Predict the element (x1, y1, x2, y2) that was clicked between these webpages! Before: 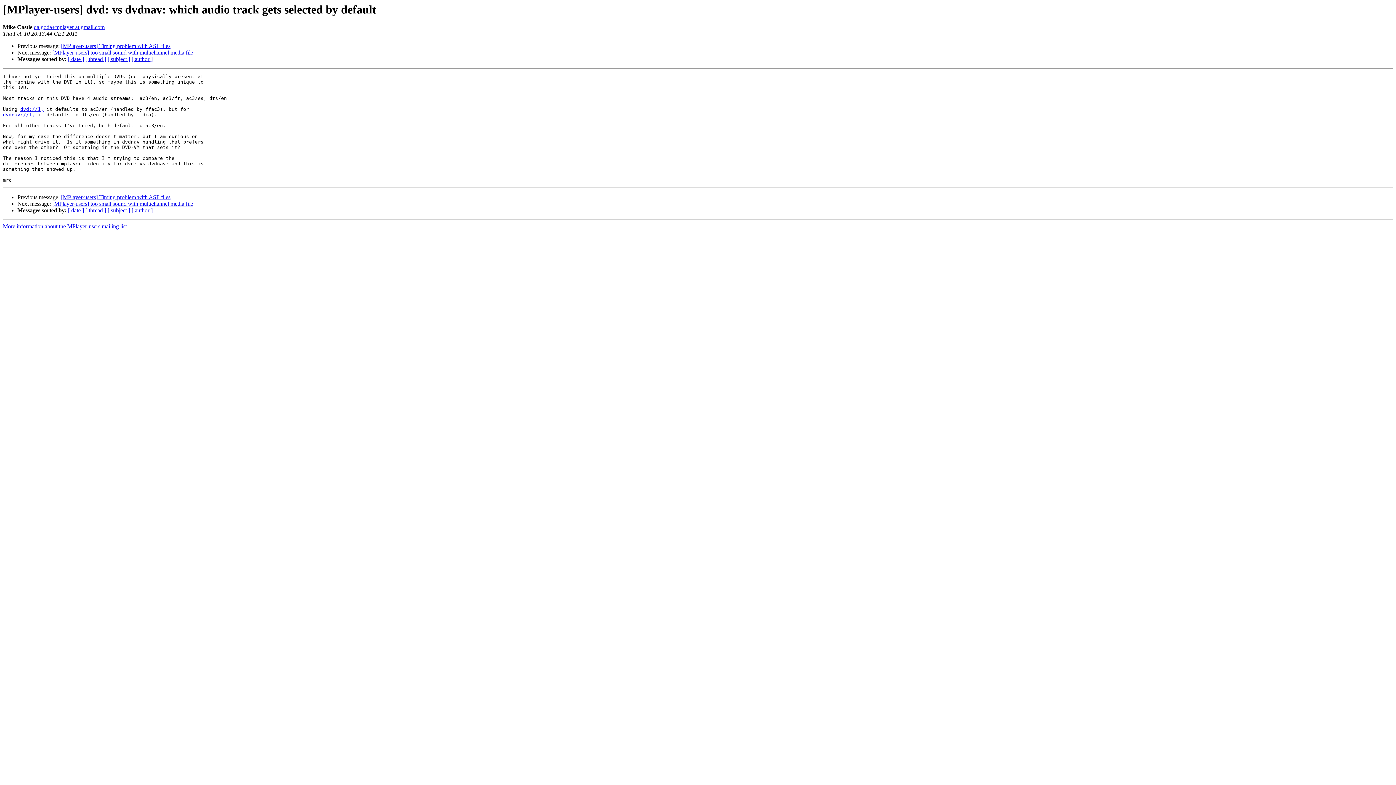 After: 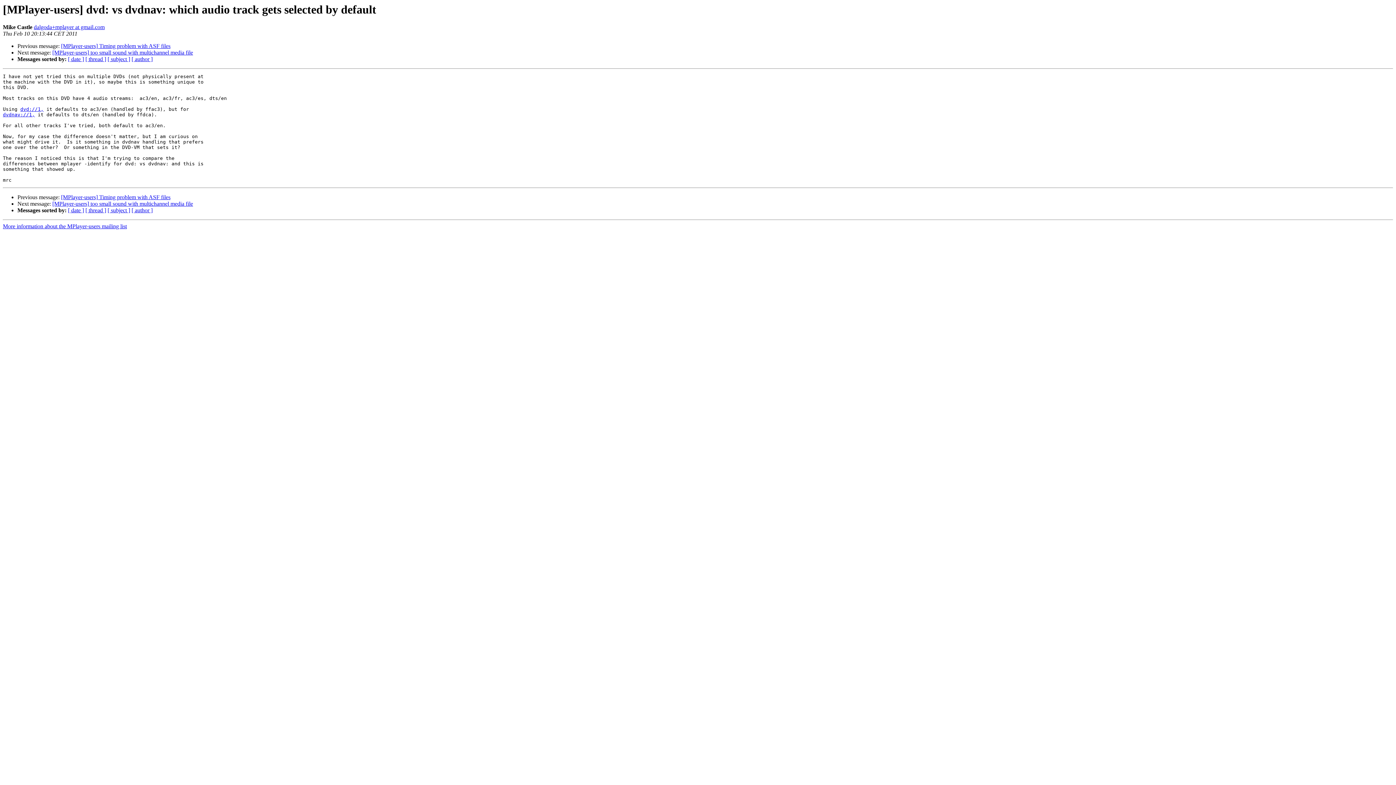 Action: label: dvdnav://1, bbox: (2, 112, 34, 117)